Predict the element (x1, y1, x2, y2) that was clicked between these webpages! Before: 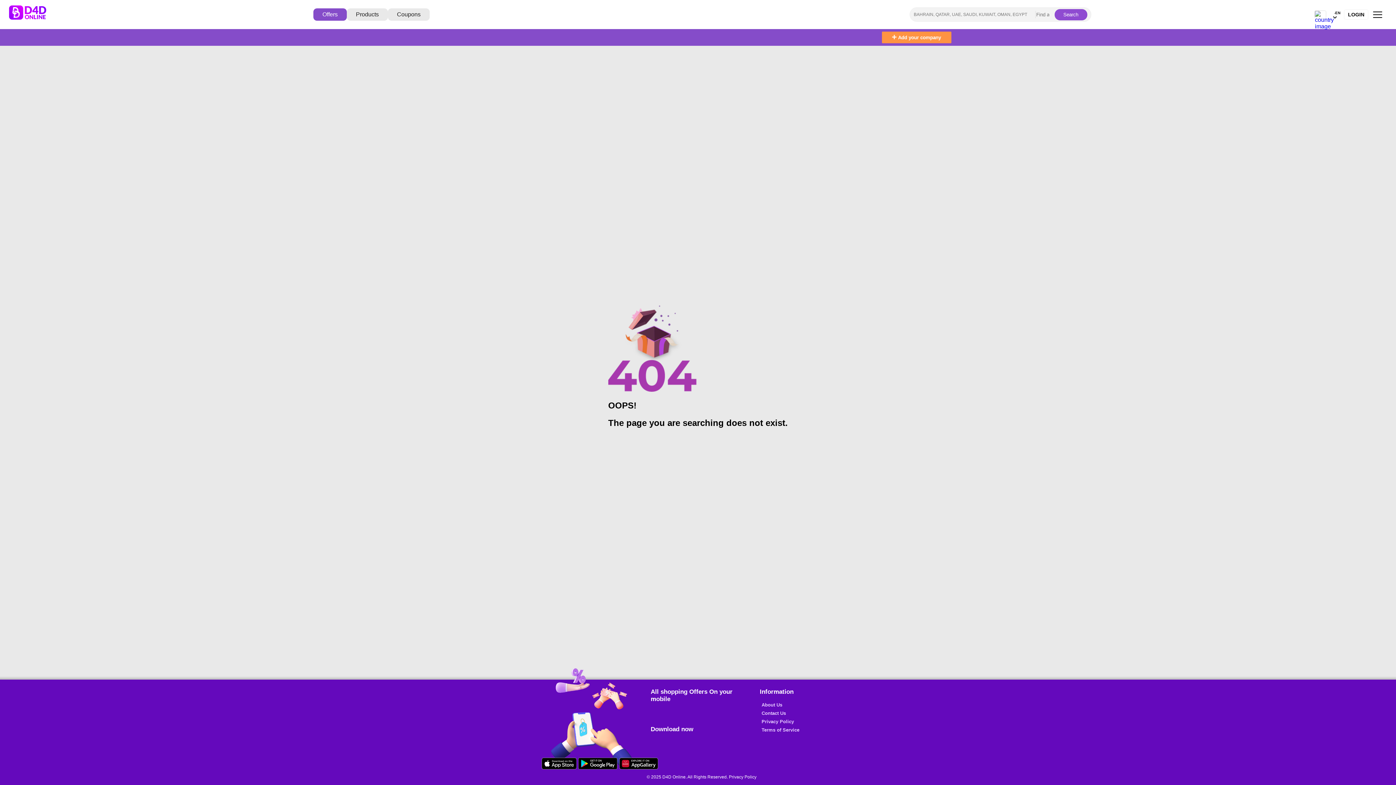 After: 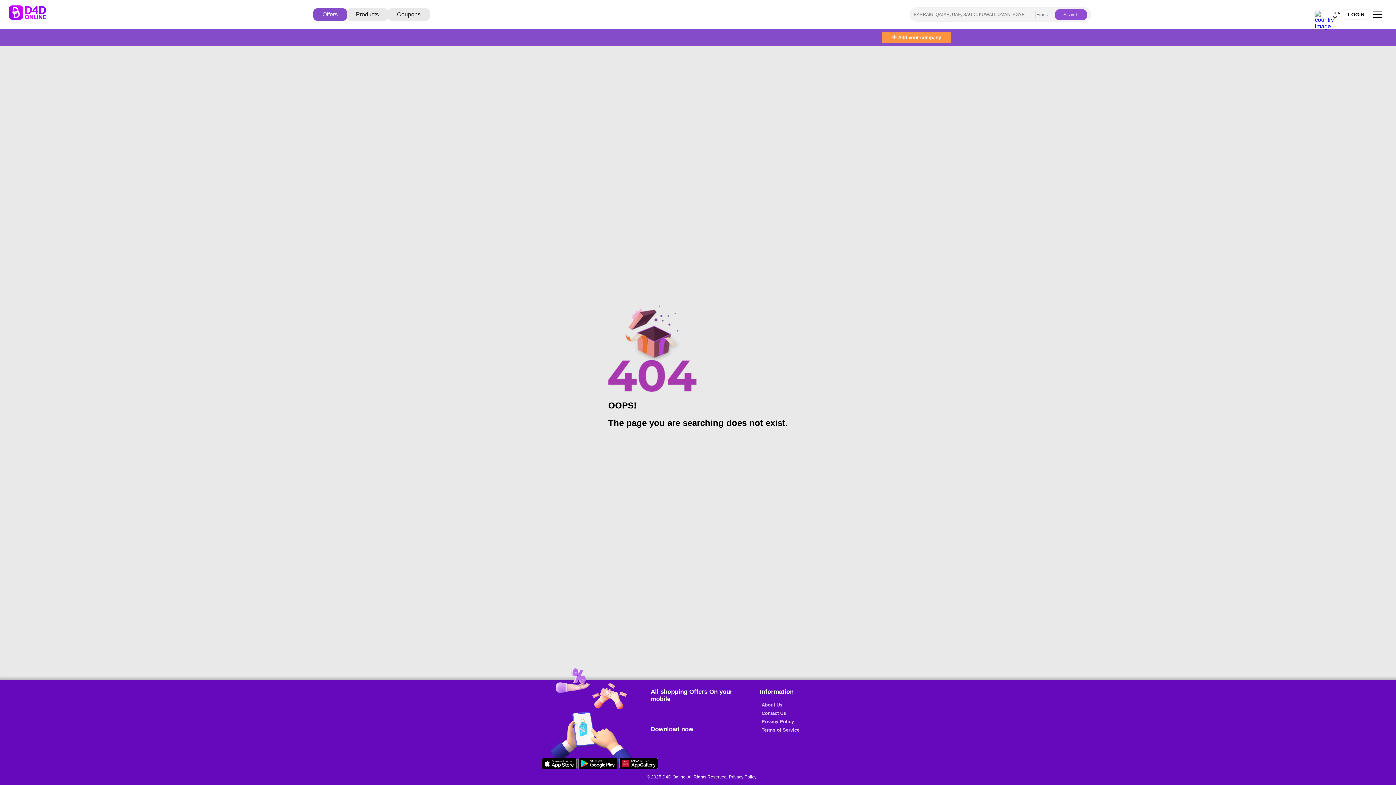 Action: bbox: (388, 8, 429, 20) label: Coupons